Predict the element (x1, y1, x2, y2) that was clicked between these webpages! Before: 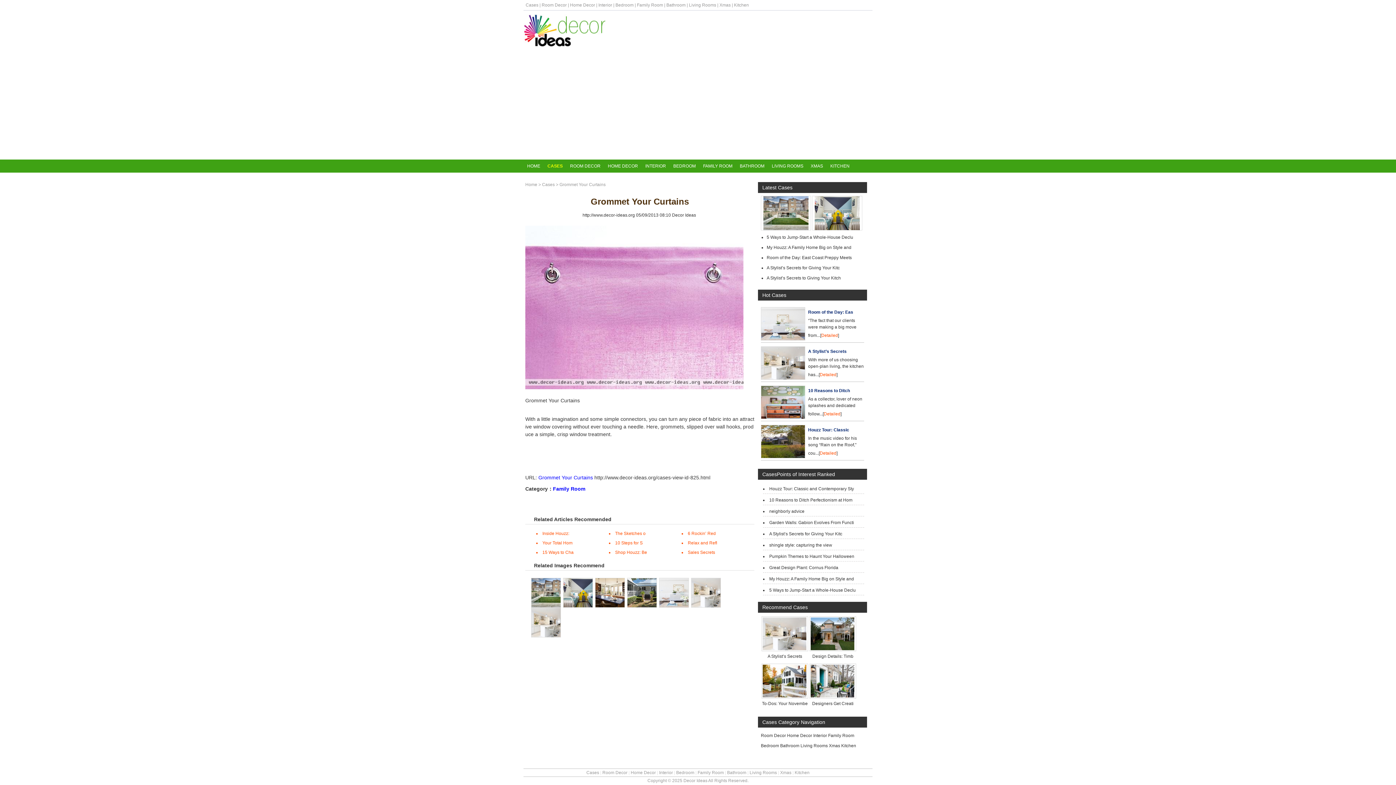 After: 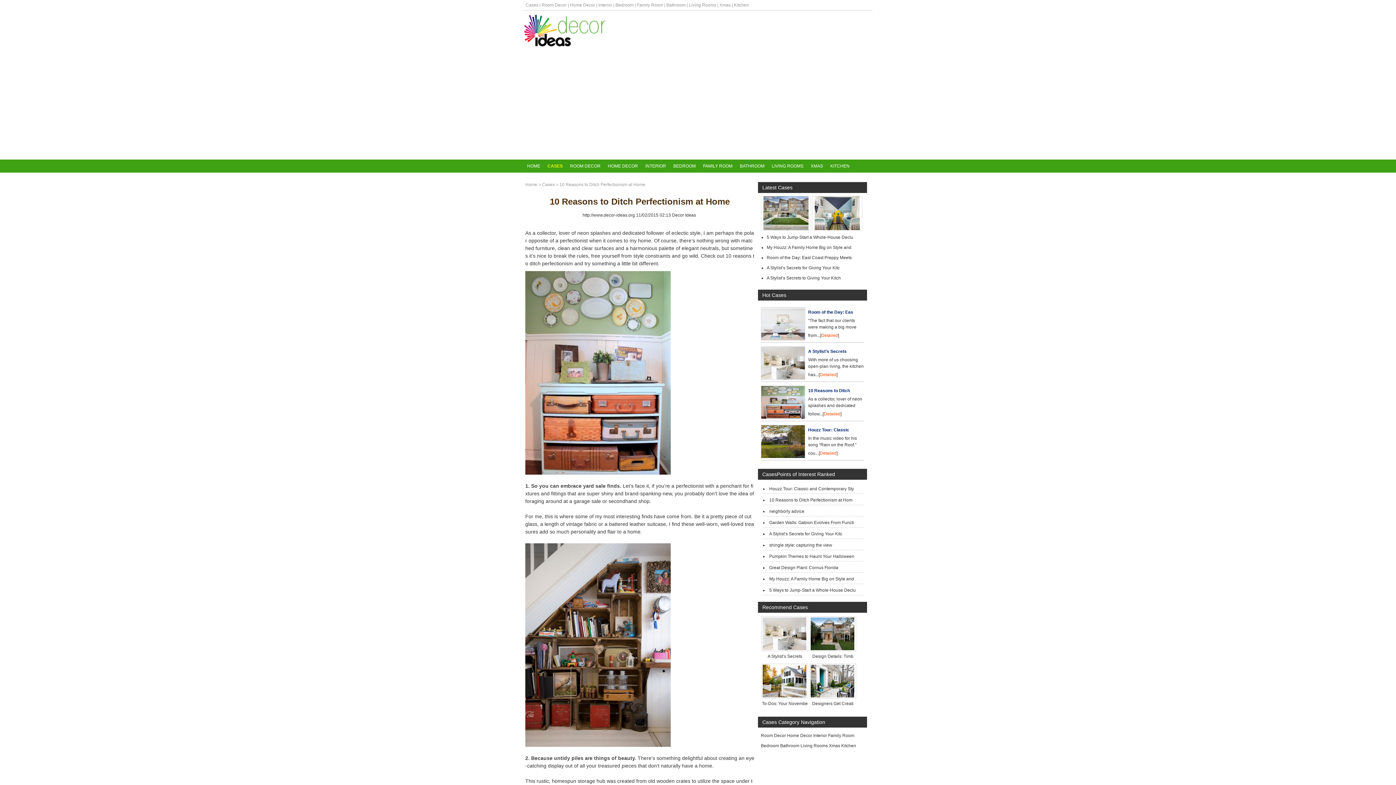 Action: bbox: (761, 415, 805, 420)